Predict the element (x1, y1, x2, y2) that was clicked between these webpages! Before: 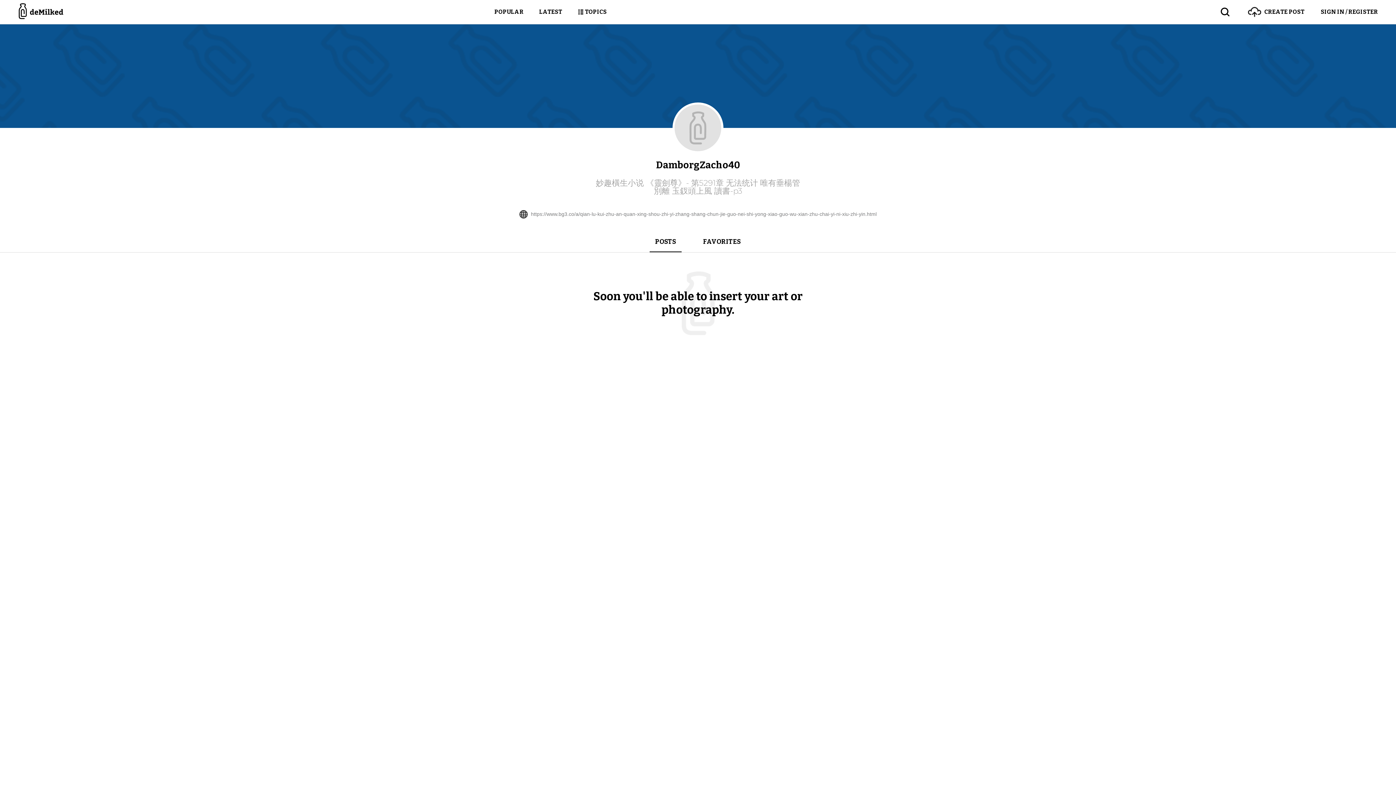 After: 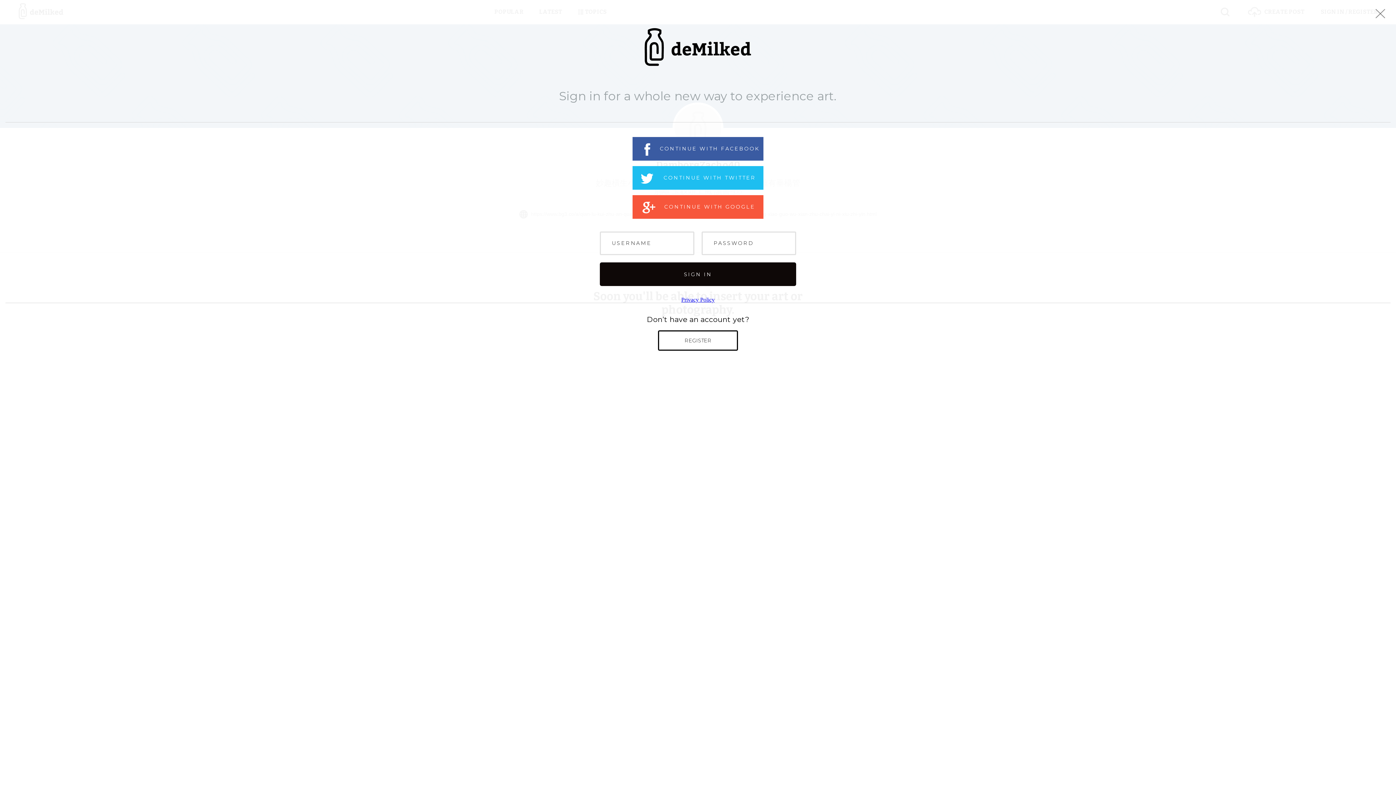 Action: label: SIGN IN / REGISTER bbox: (1304, 0, 1378, 24)